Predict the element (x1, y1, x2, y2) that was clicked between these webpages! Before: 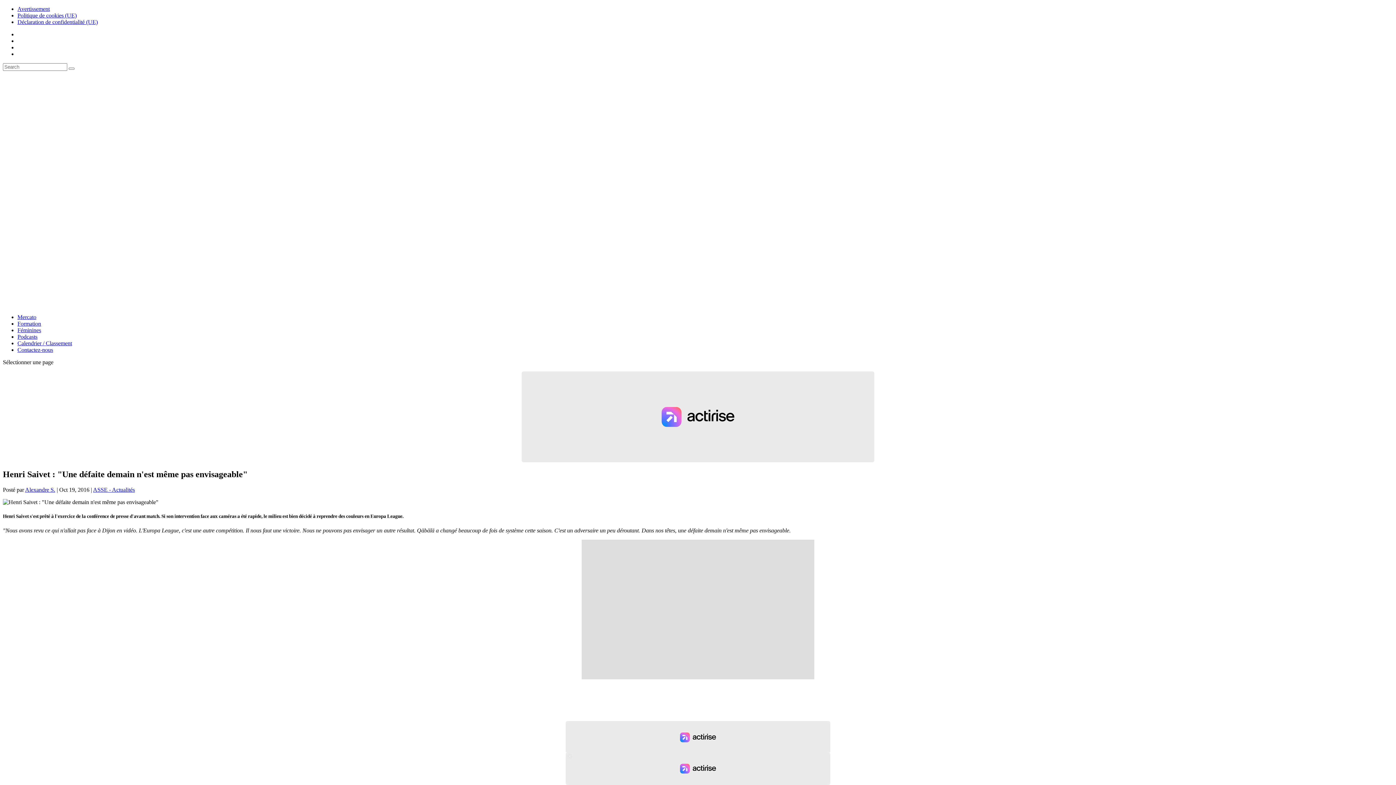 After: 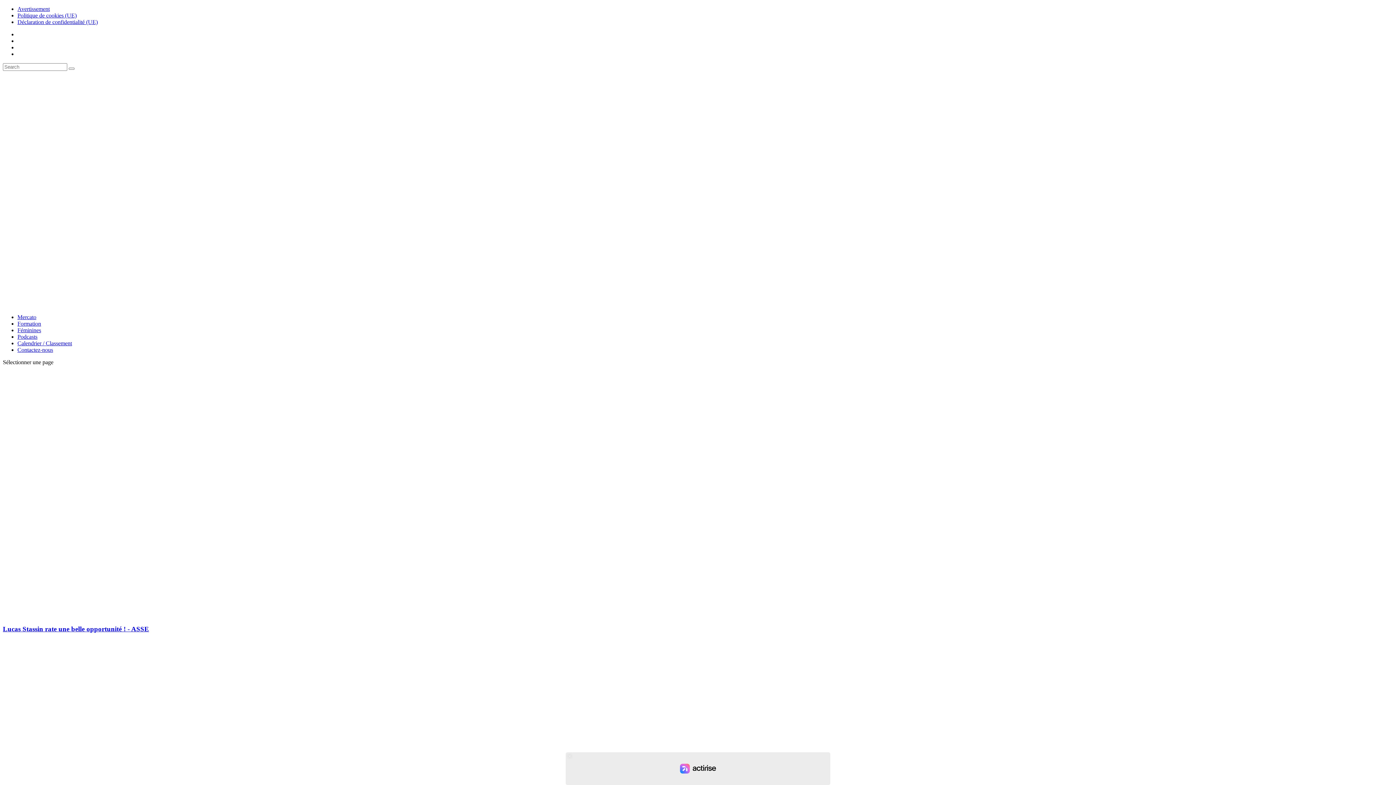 Action: bbox: (2, 301, 395, 308)